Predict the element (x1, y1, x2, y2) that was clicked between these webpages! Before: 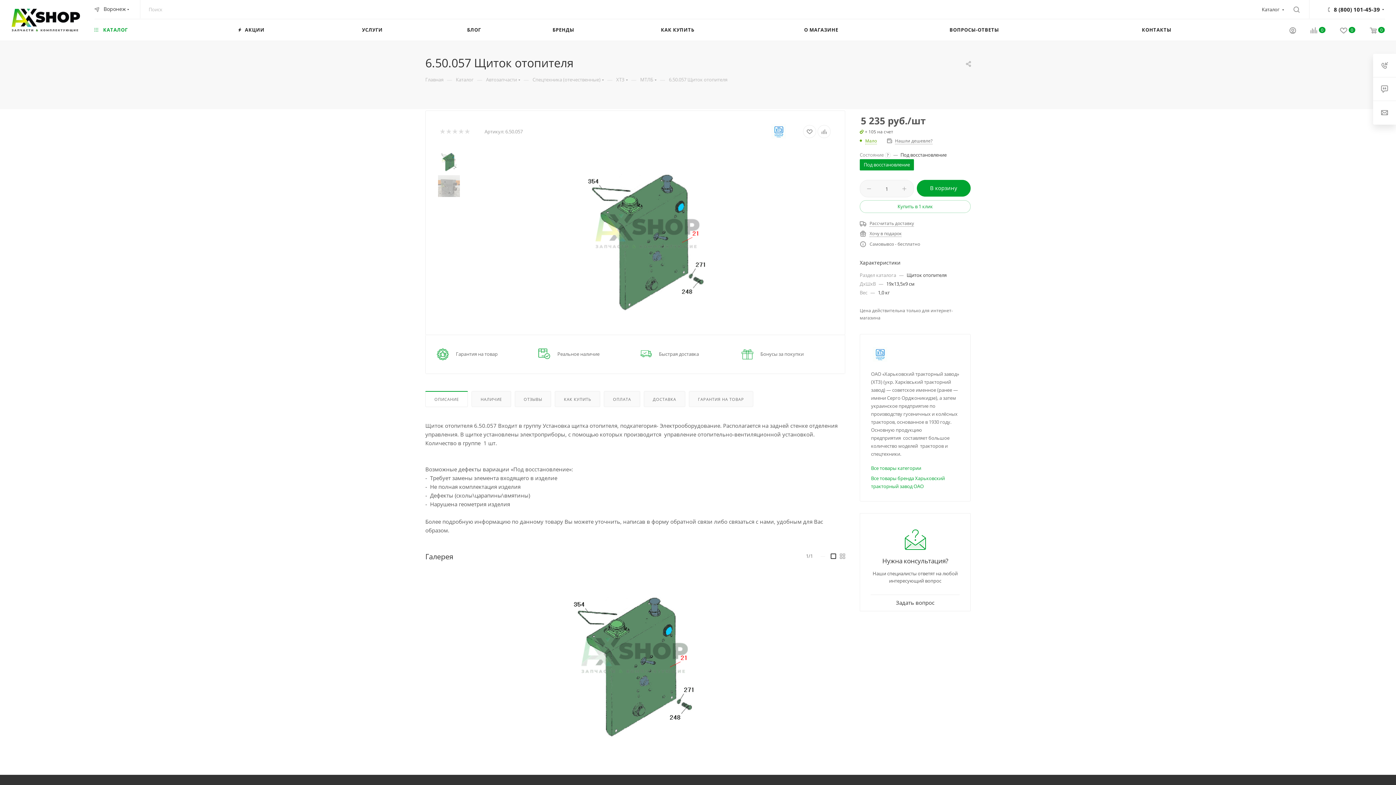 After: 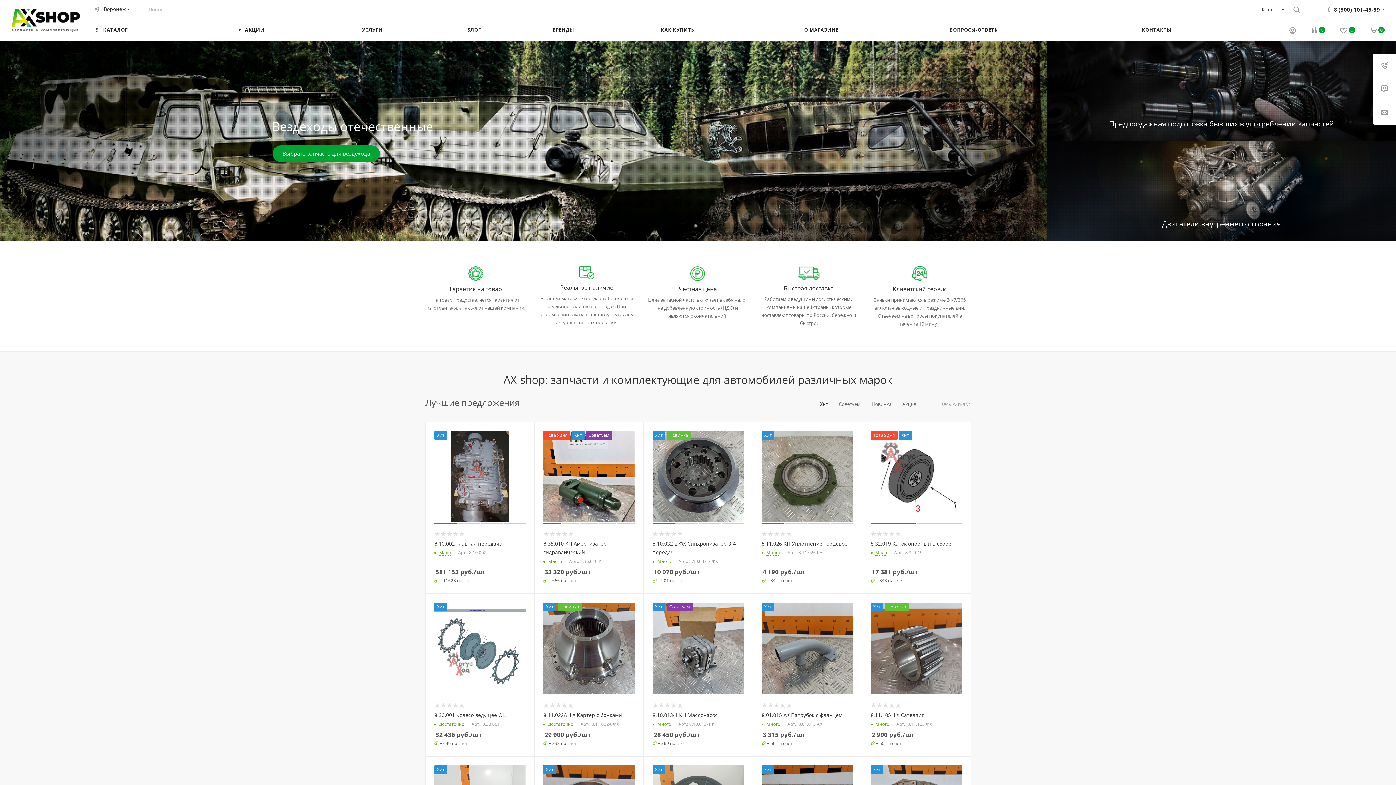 Action: bbox: (11, 0, 80, 40)